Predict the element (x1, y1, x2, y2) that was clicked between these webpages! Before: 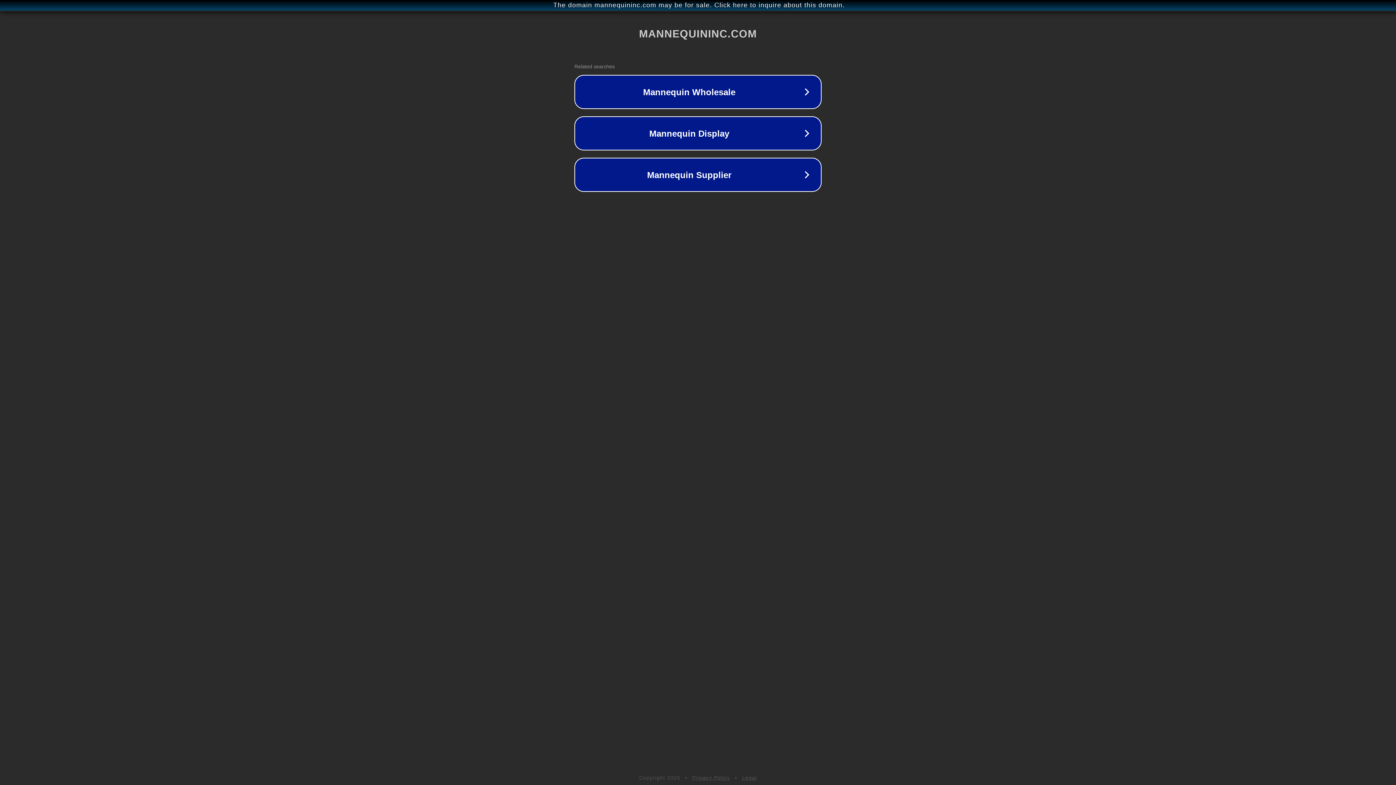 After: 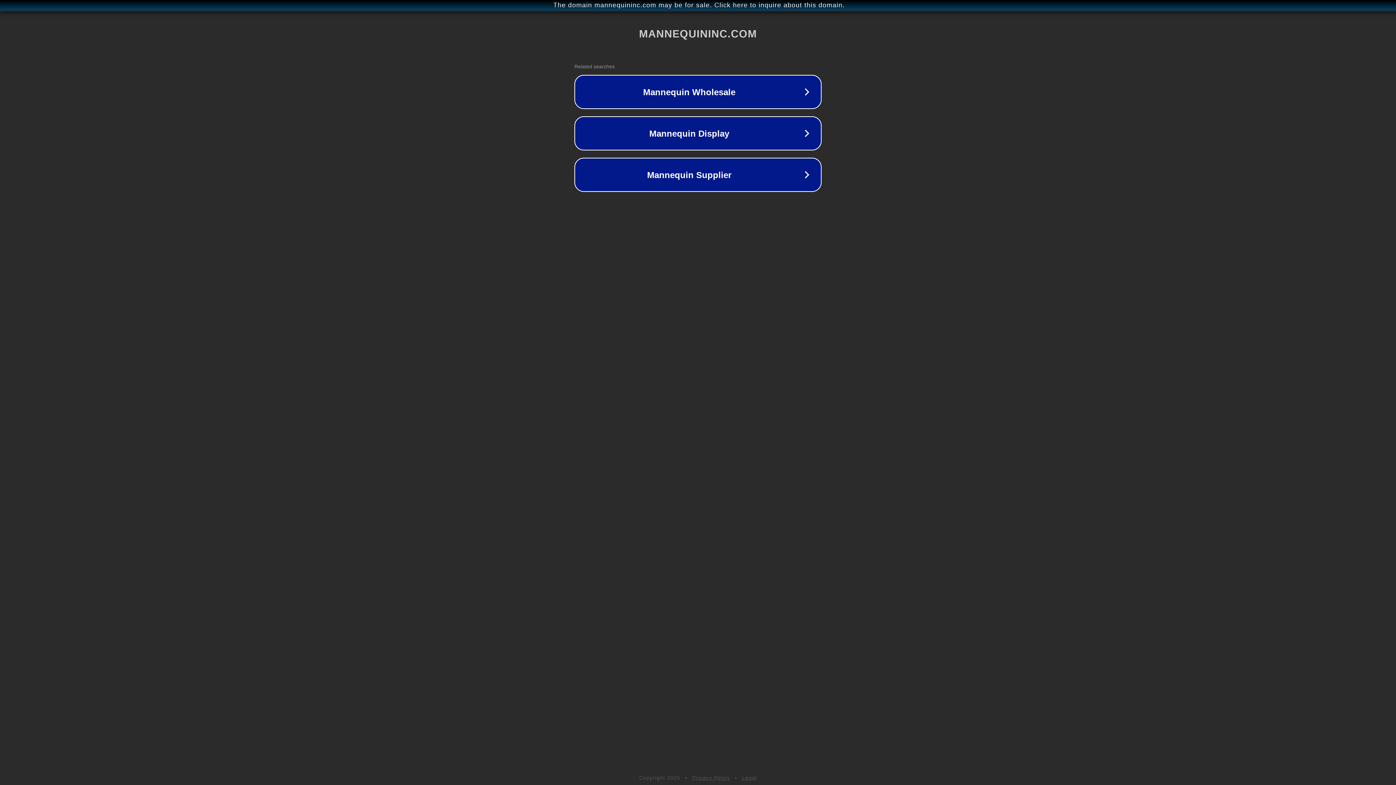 Action: label: Legal bbox: (742, 775, 757, 781)